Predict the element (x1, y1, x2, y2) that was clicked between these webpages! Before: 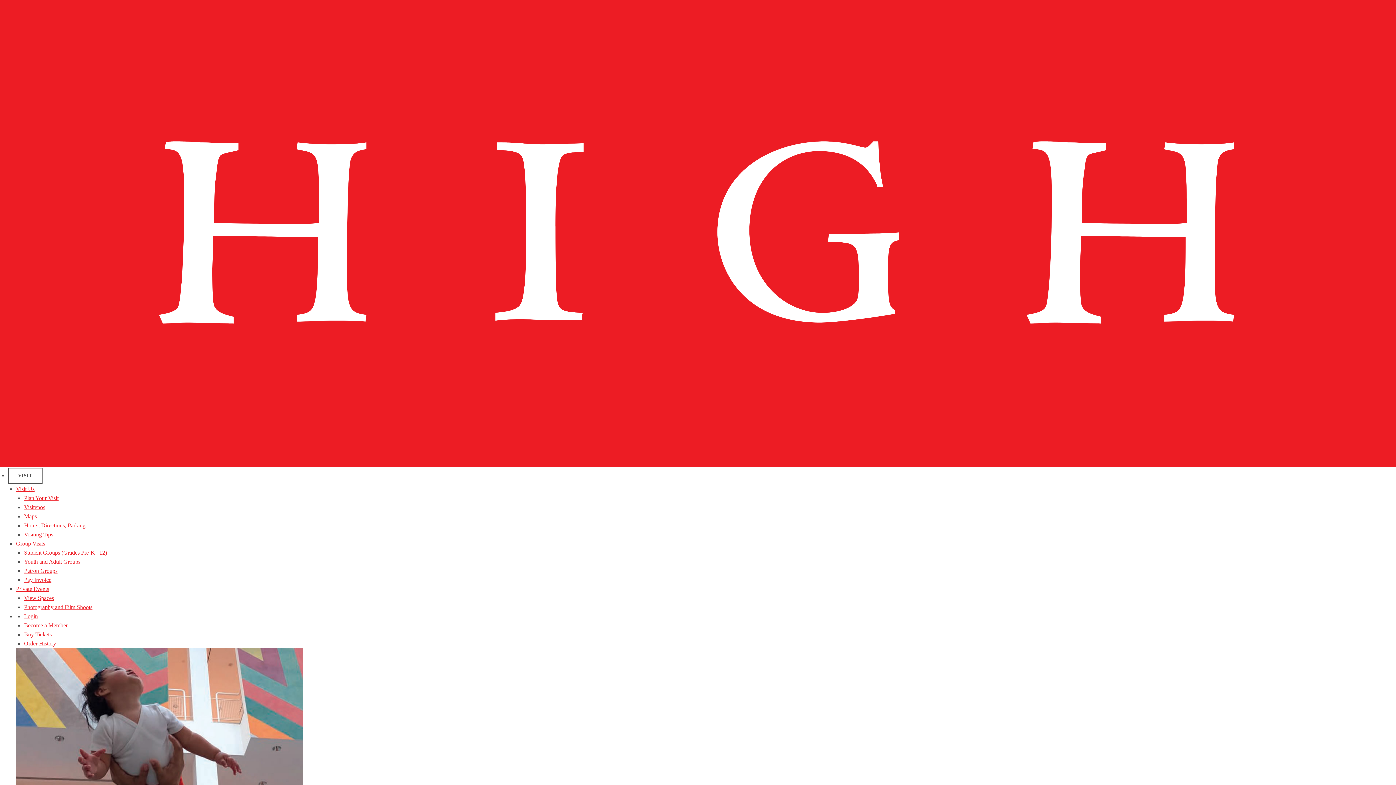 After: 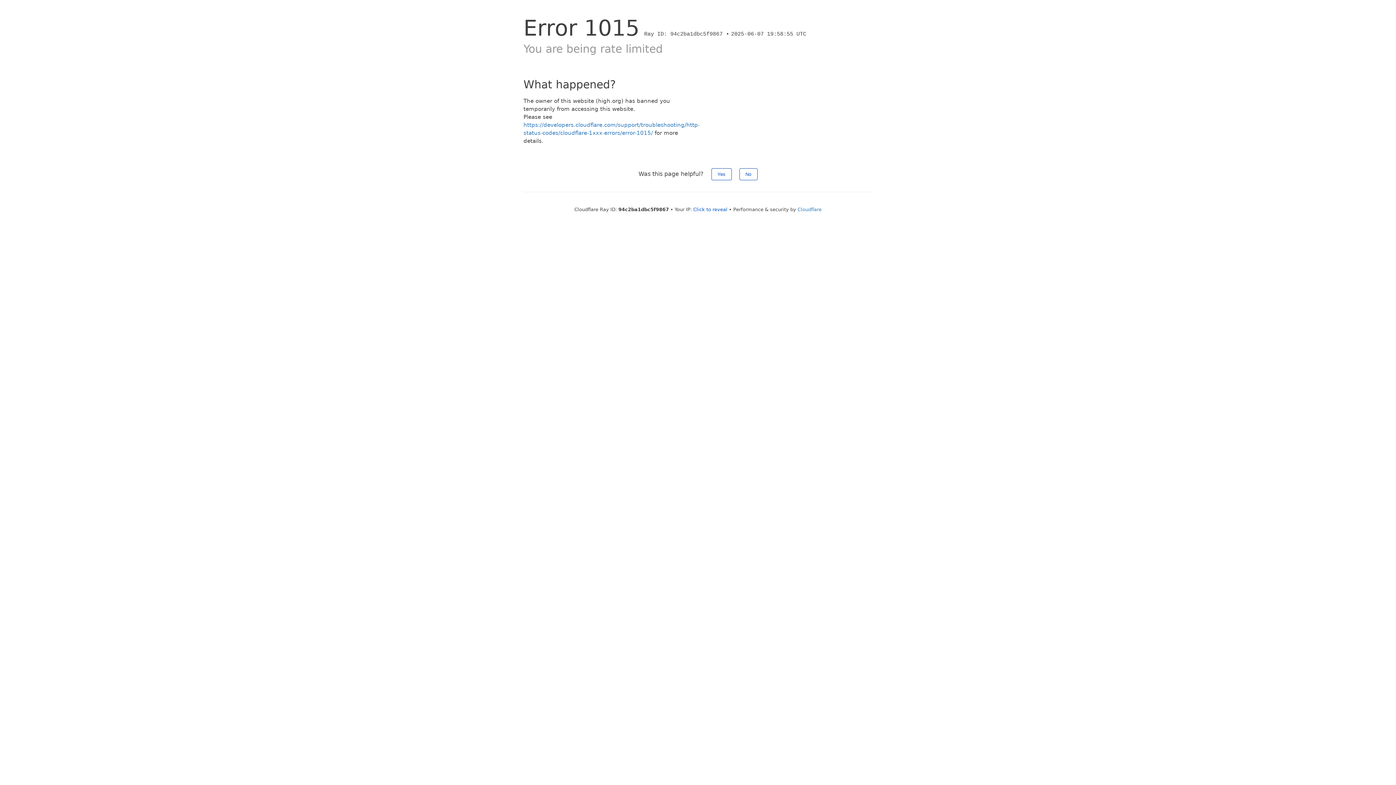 Action: label: Visit Us bbox: (16, 486, 34, 492)